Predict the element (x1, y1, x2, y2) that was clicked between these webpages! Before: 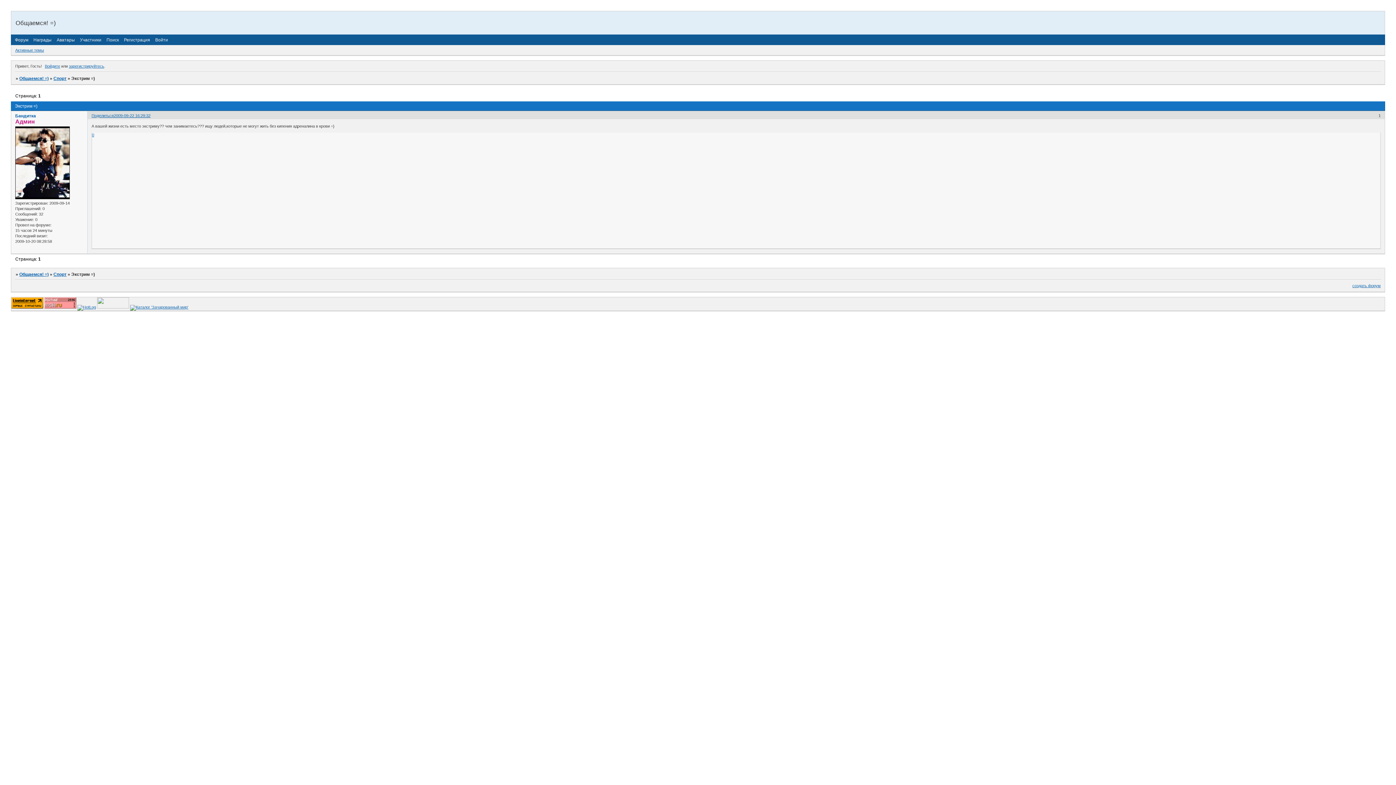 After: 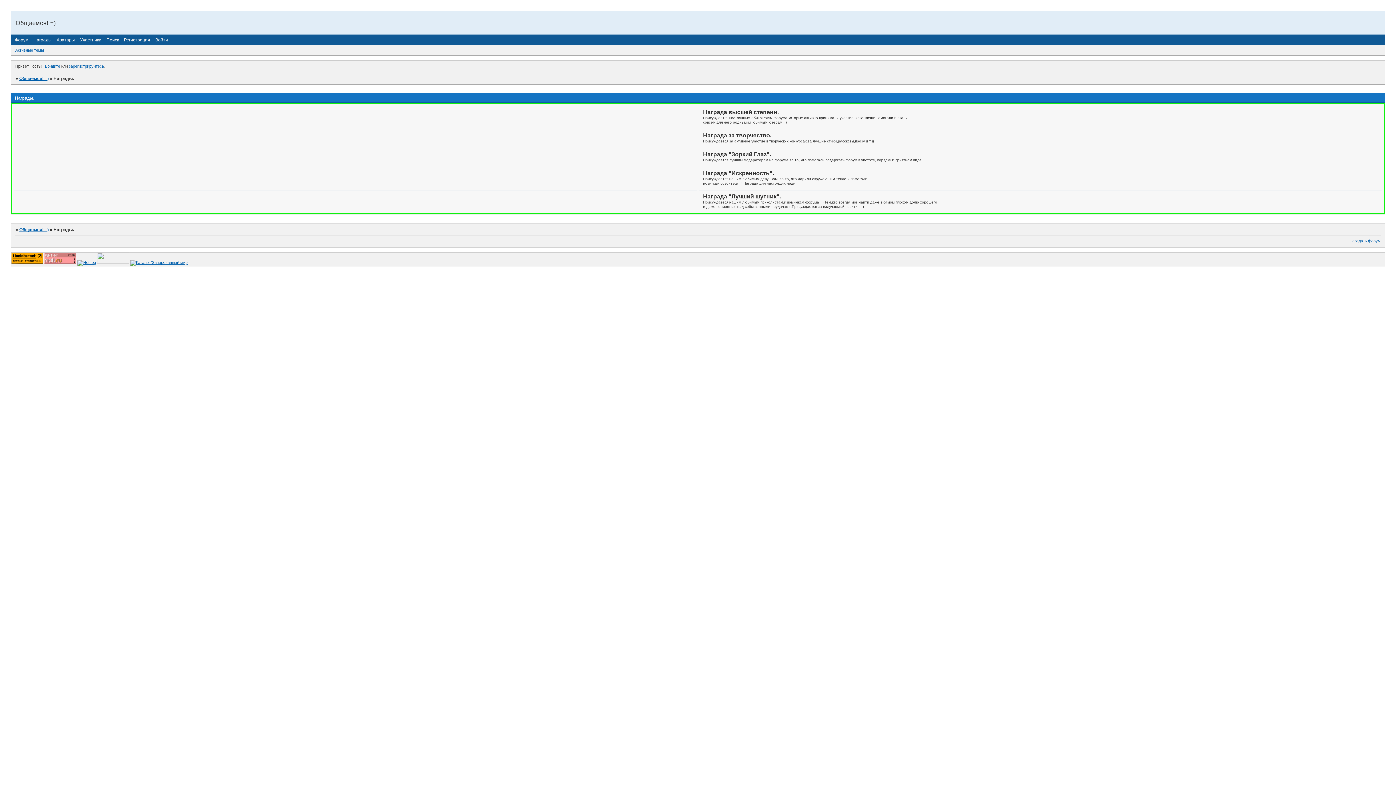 Action: bbox: (33, 37, 51, 42) label: Награды